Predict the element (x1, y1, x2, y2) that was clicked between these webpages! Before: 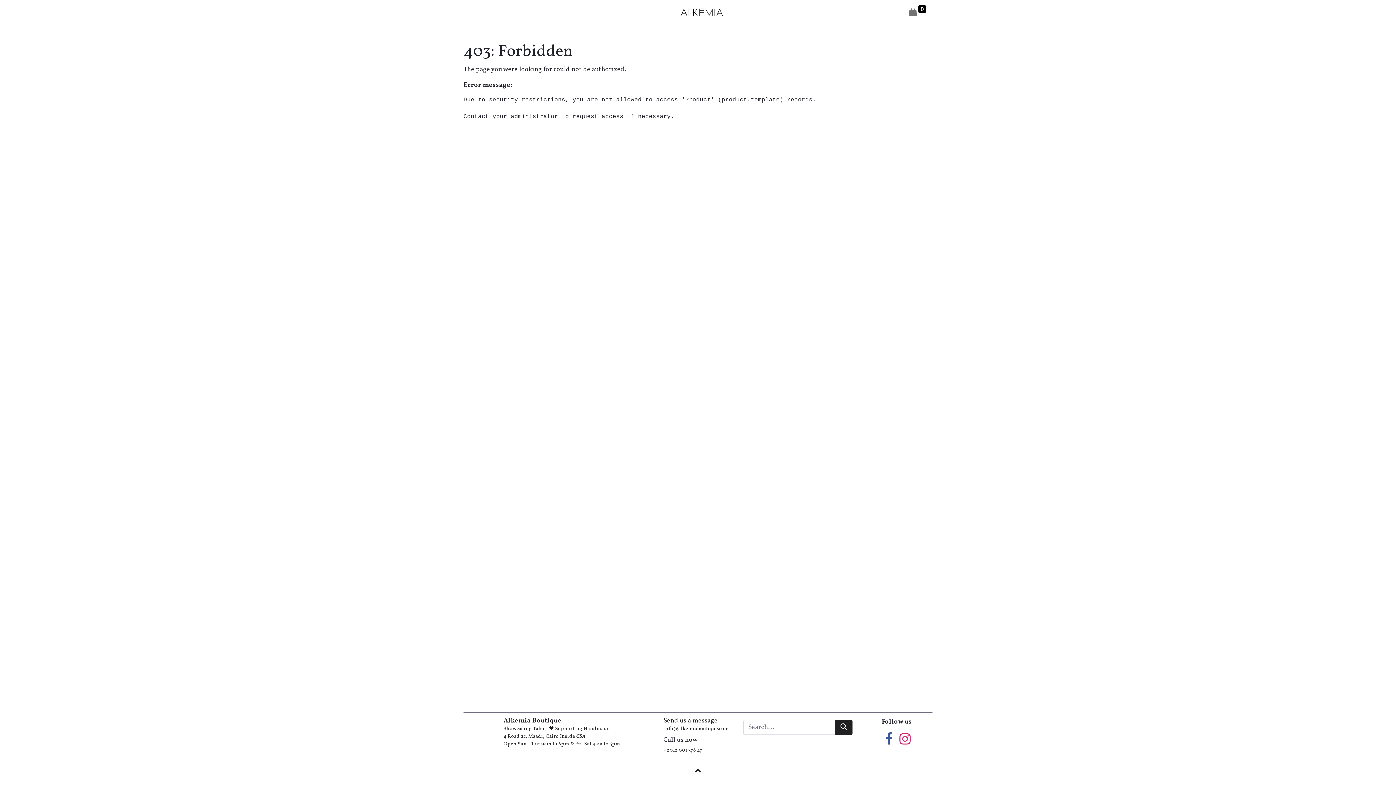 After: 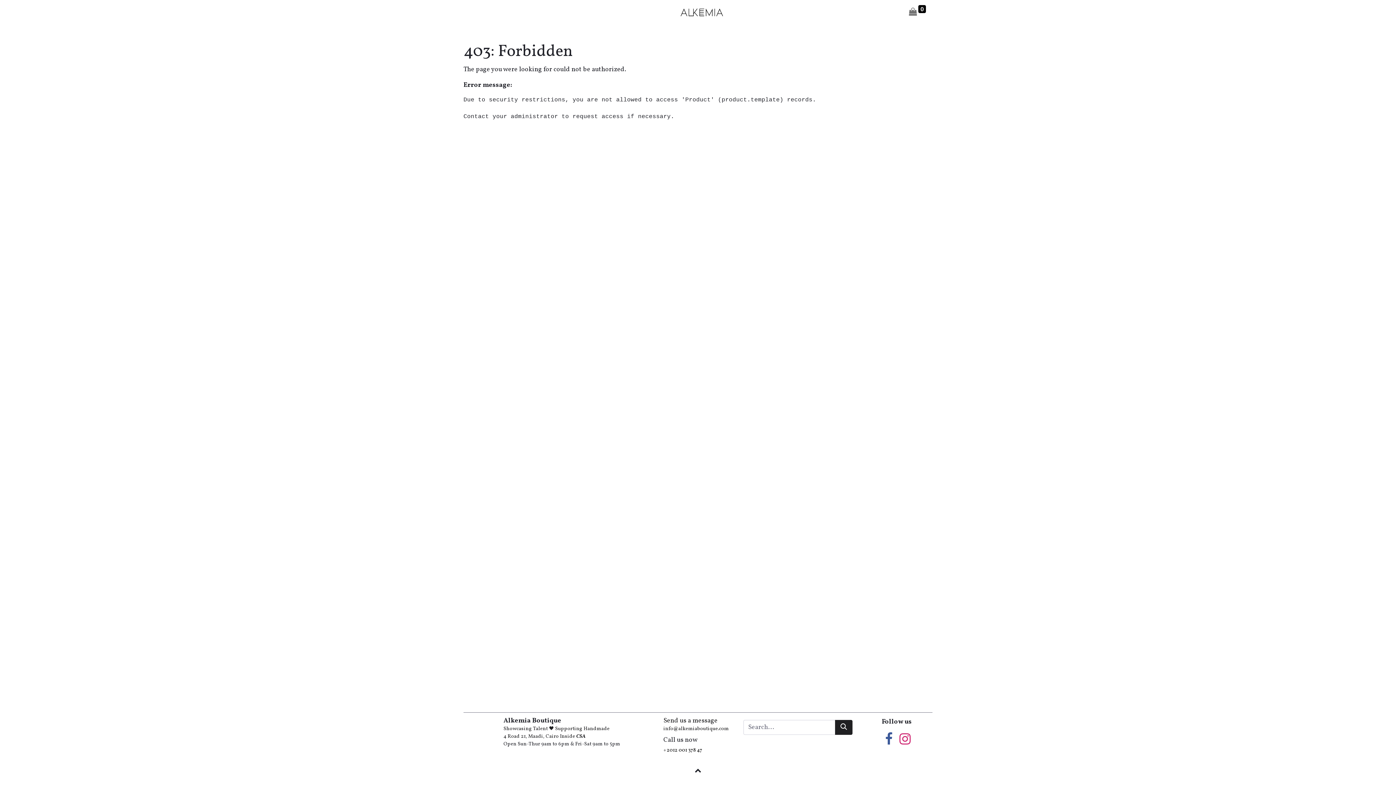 Action: label: +2012 001 378 47  bbox: (663, 745, 703, 754)